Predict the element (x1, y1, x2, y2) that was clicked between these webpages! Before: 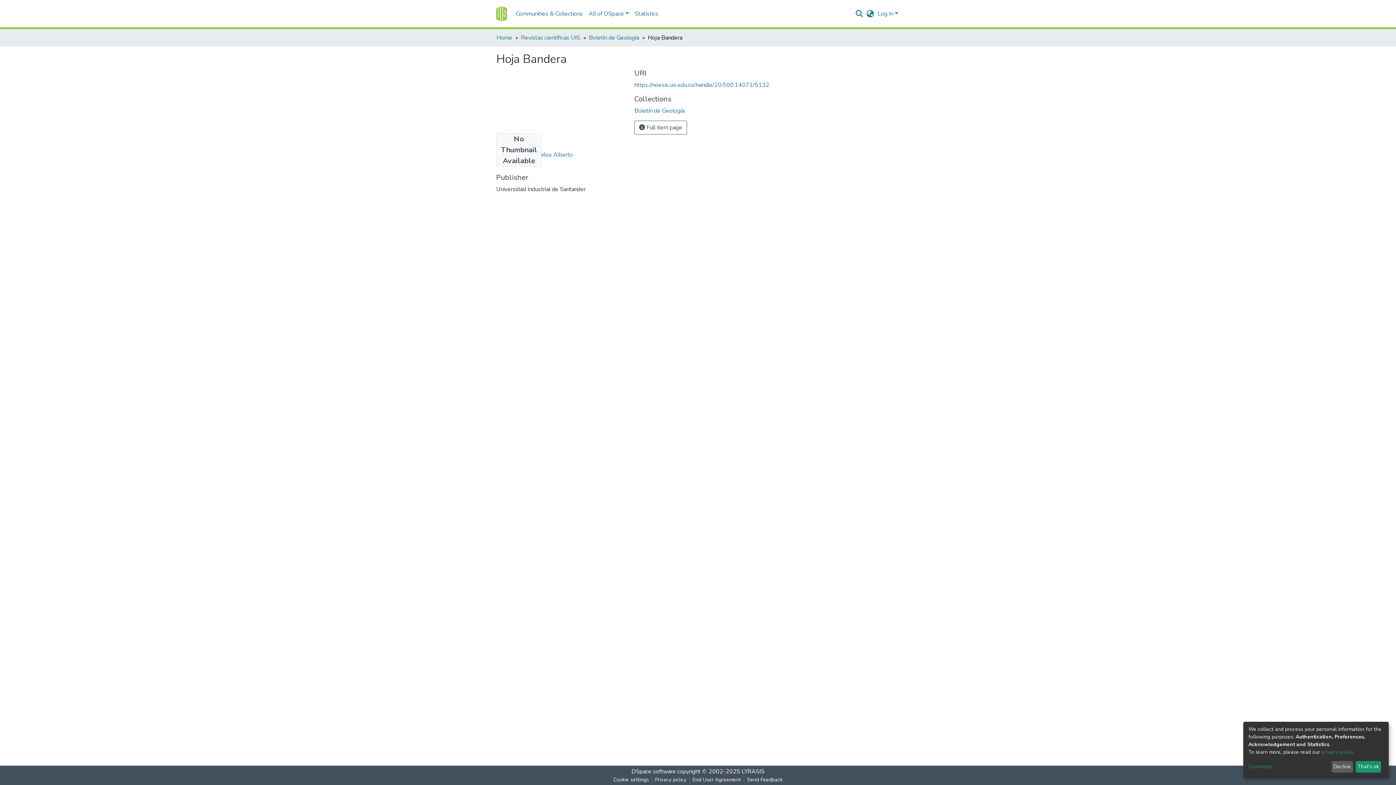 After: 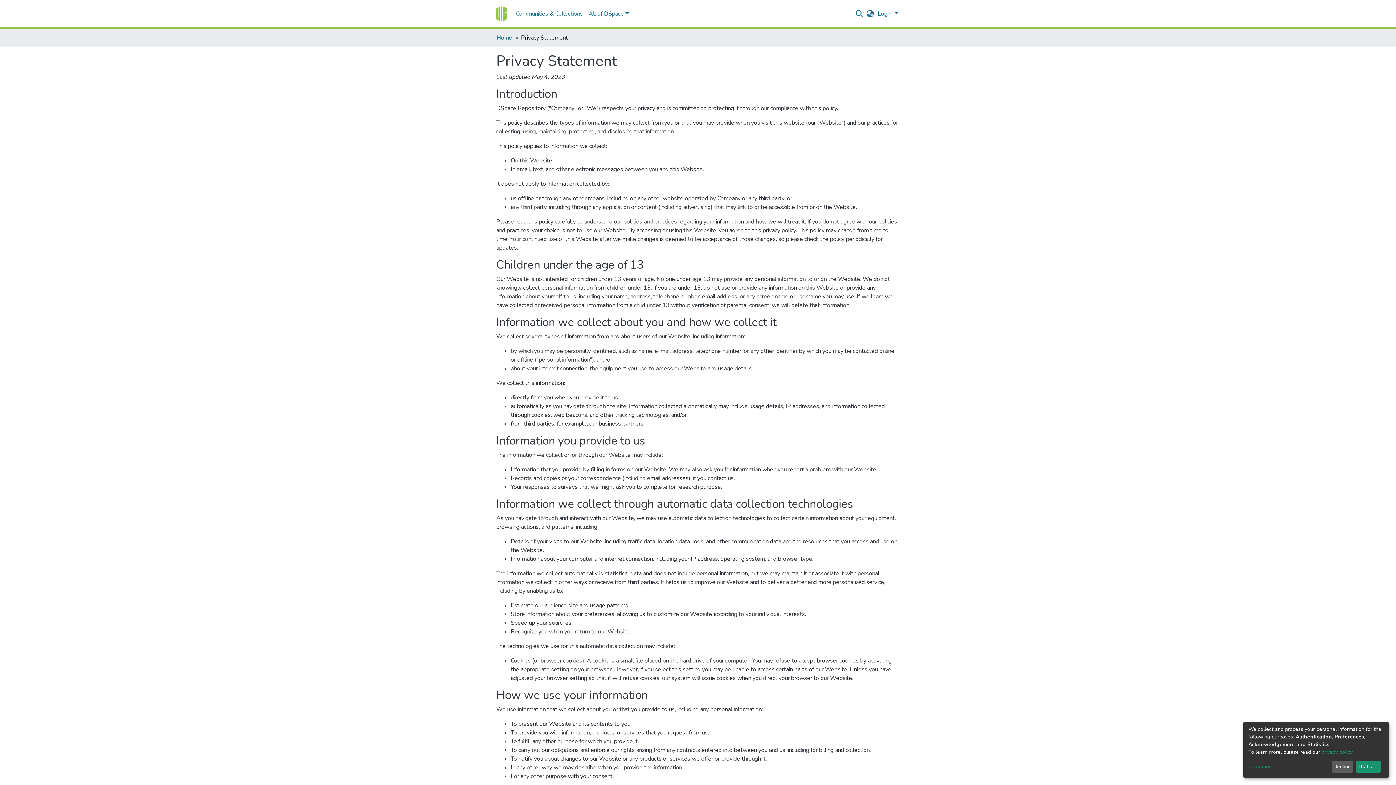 Action: label: Privacy policy bbox: (673, 776, 710, 784)